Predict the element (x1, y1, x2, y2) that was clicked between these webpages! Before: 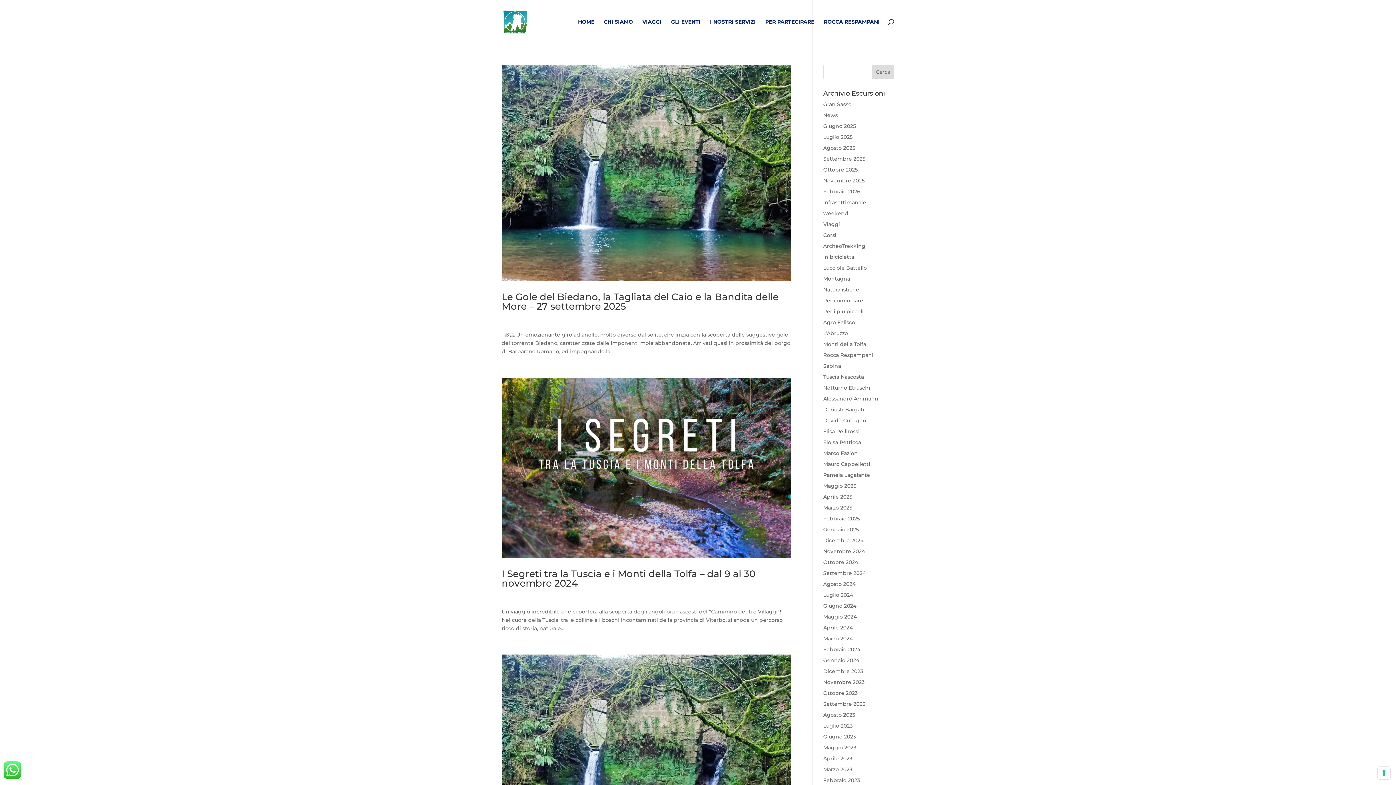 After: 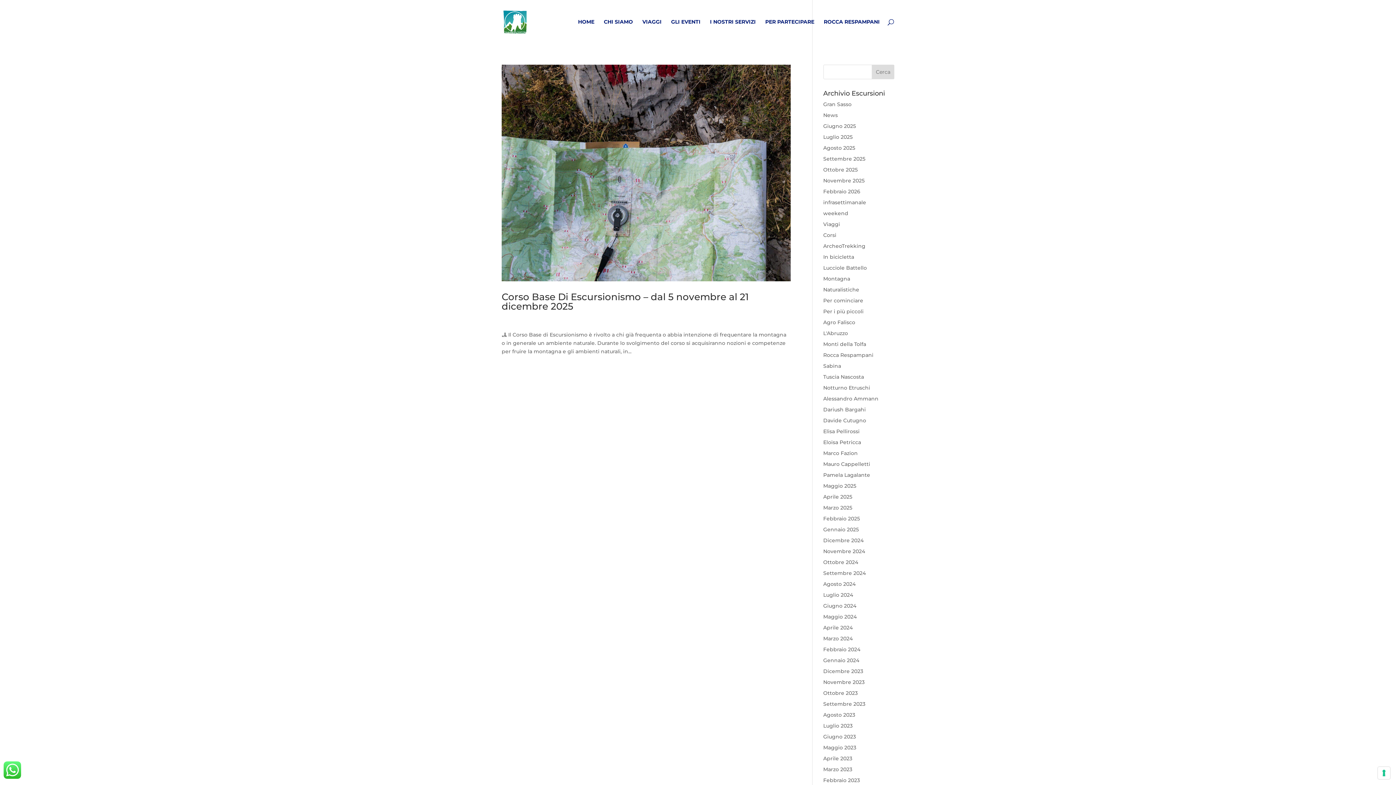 Action: bbox: (823, 177, 864, 184) label: Novembre 2025